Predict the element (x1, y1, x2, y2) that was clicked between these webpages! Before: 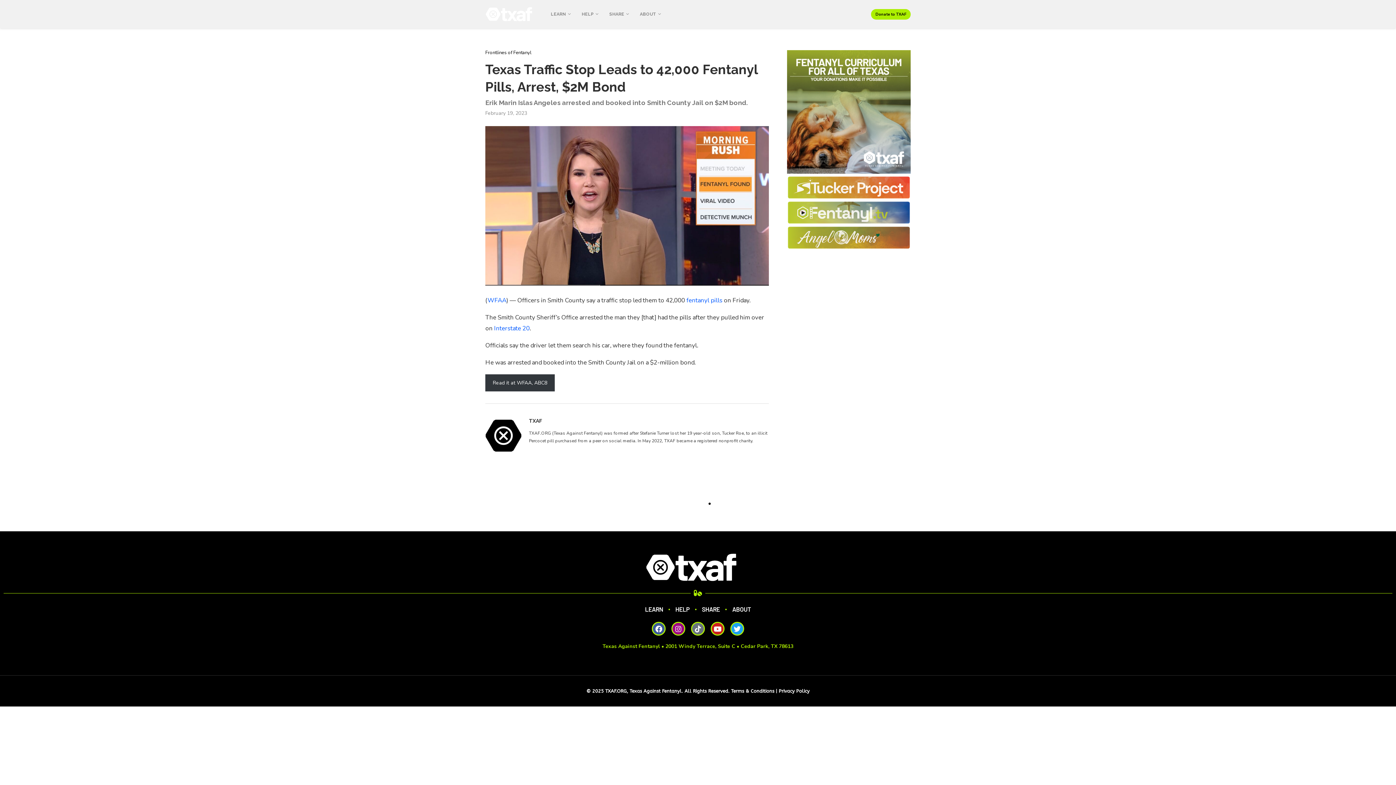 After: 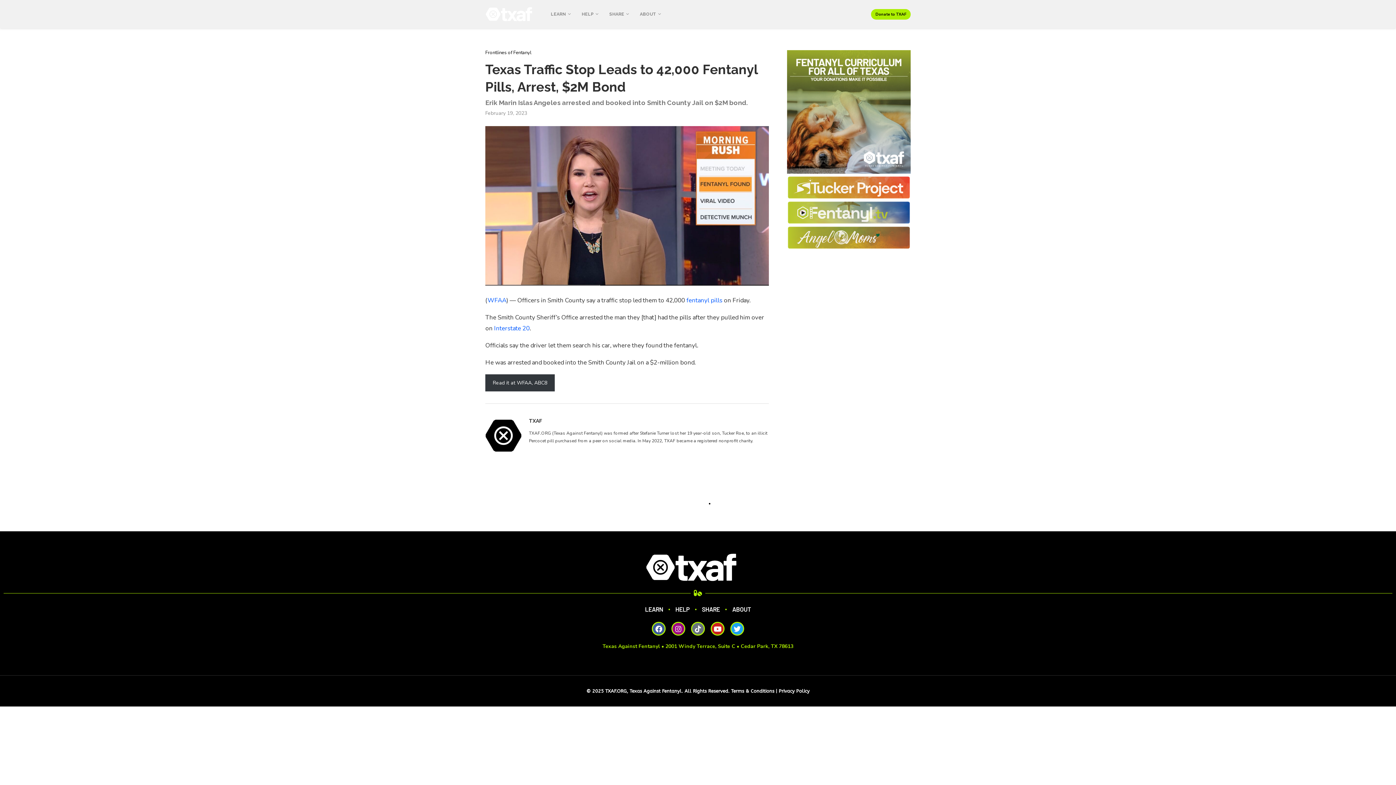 Action: bbox: (787, 227, 910, 235)